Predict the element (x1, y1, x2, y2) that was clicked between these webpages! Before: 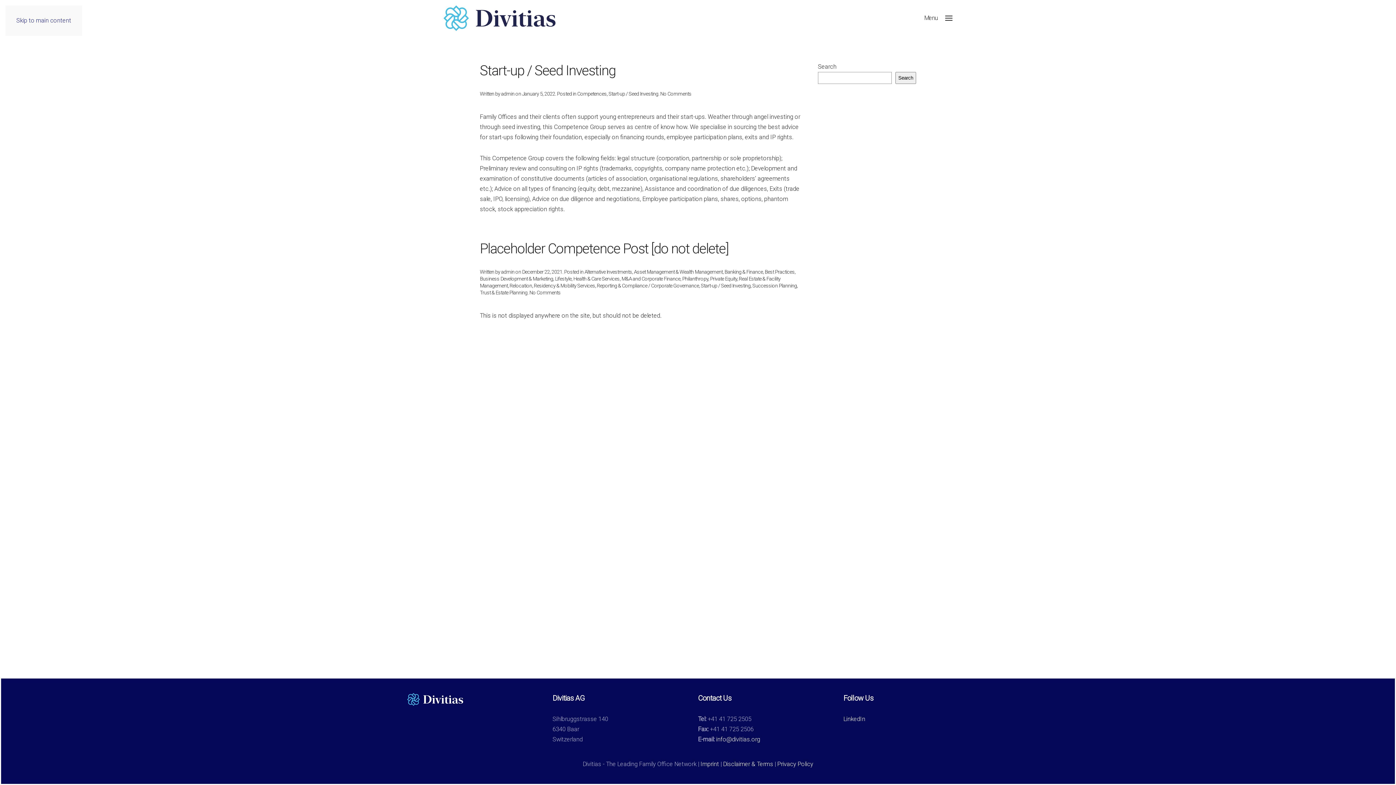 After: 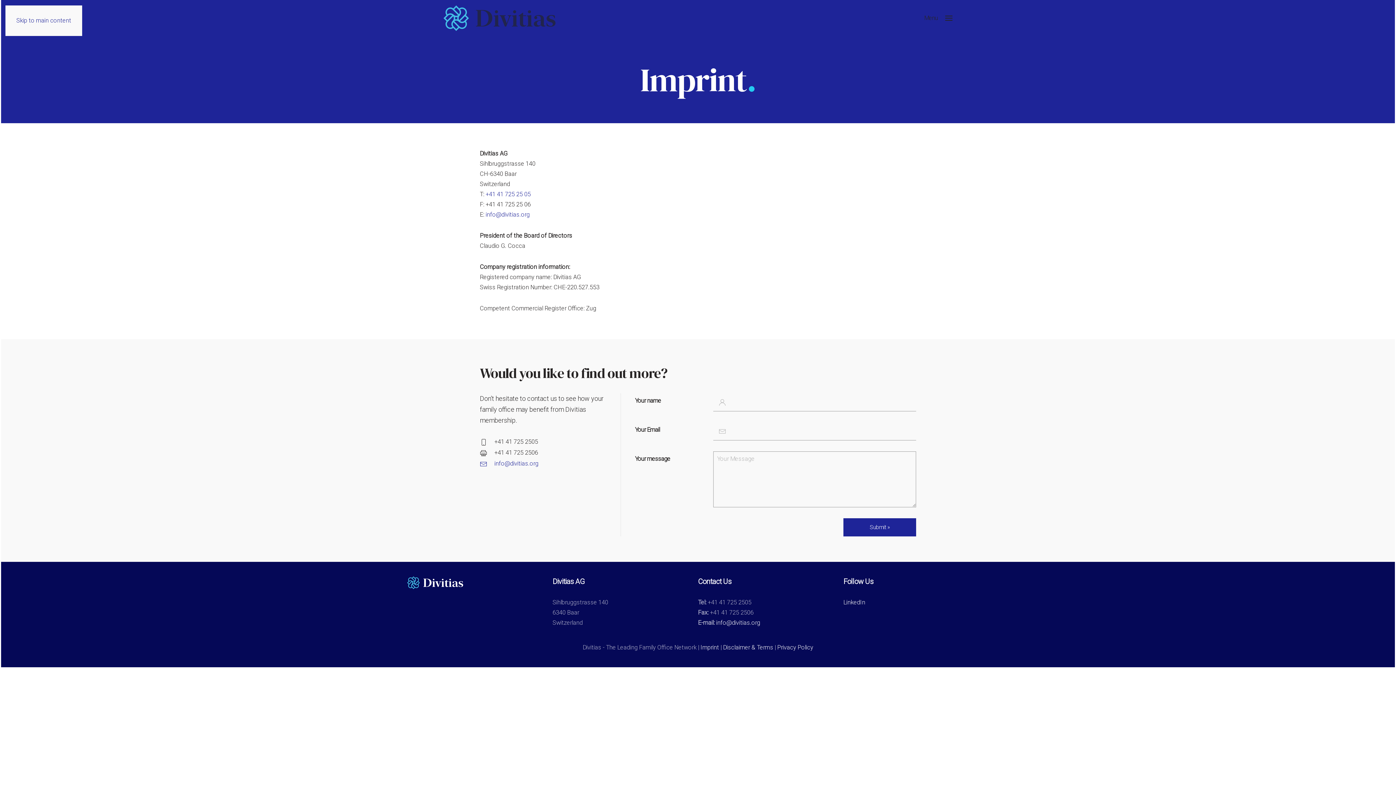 Action: label: Imprint bbox: (700, 761, 719, 768)